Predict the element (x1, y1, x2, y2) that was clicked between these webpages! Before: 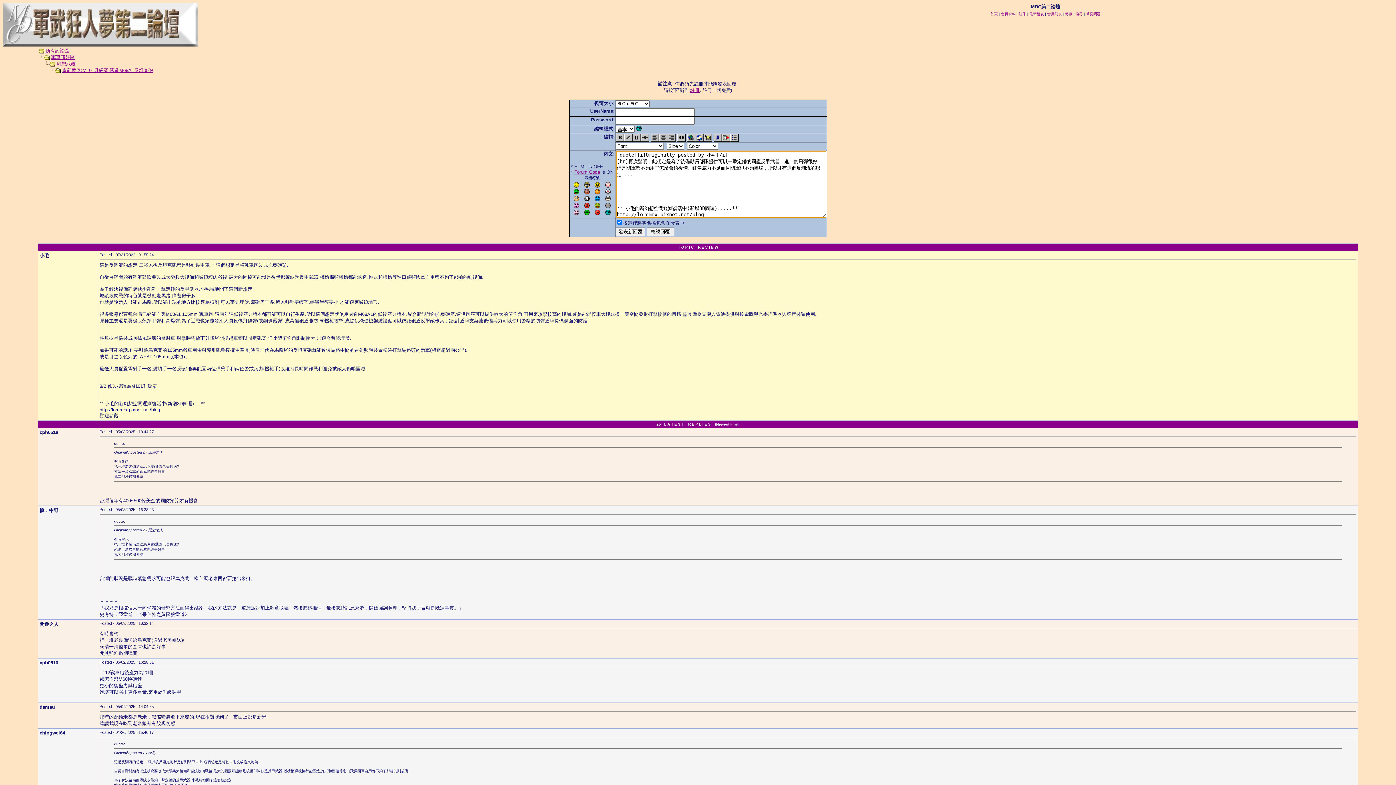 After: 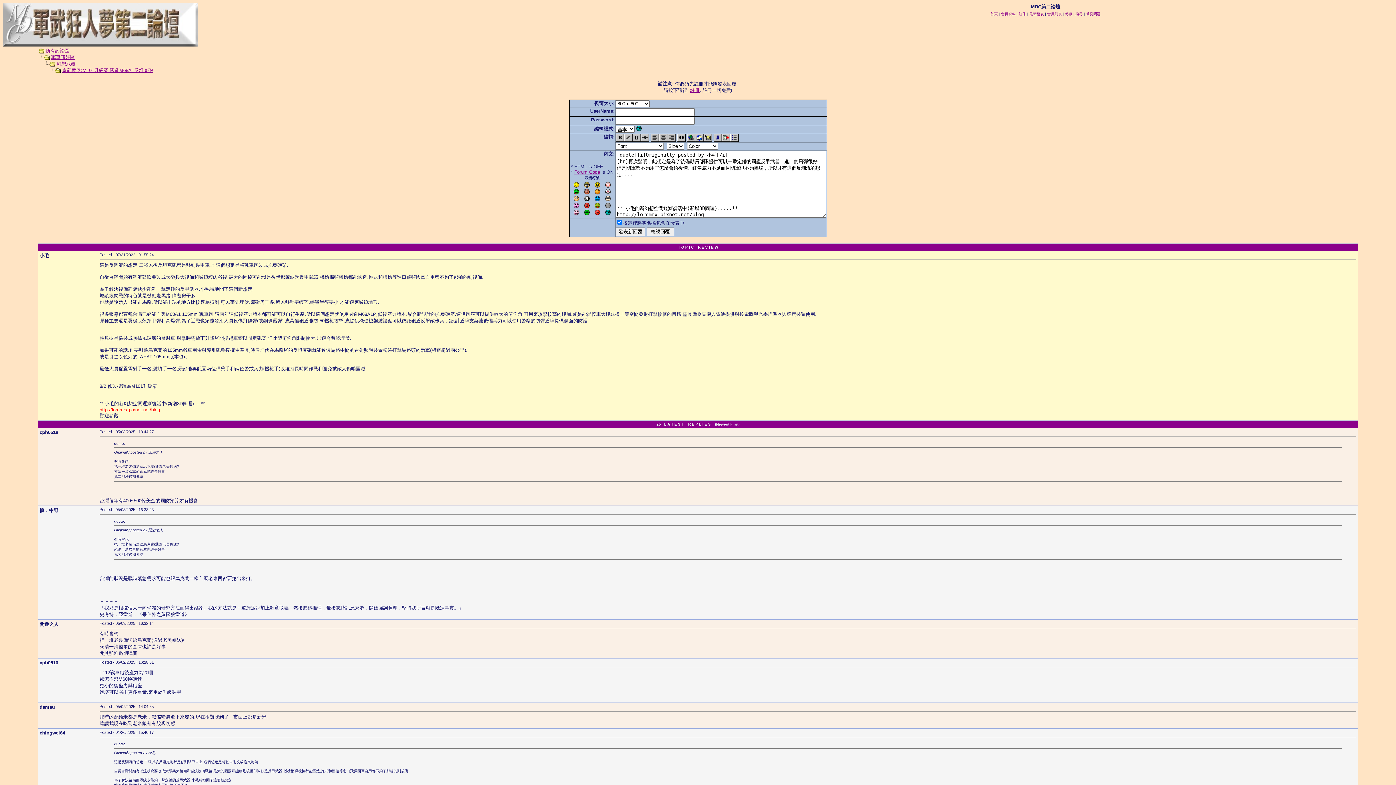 Action: bbox: (99, 407, 160, 412) label: http://lordmrx.pixnet.net/blog